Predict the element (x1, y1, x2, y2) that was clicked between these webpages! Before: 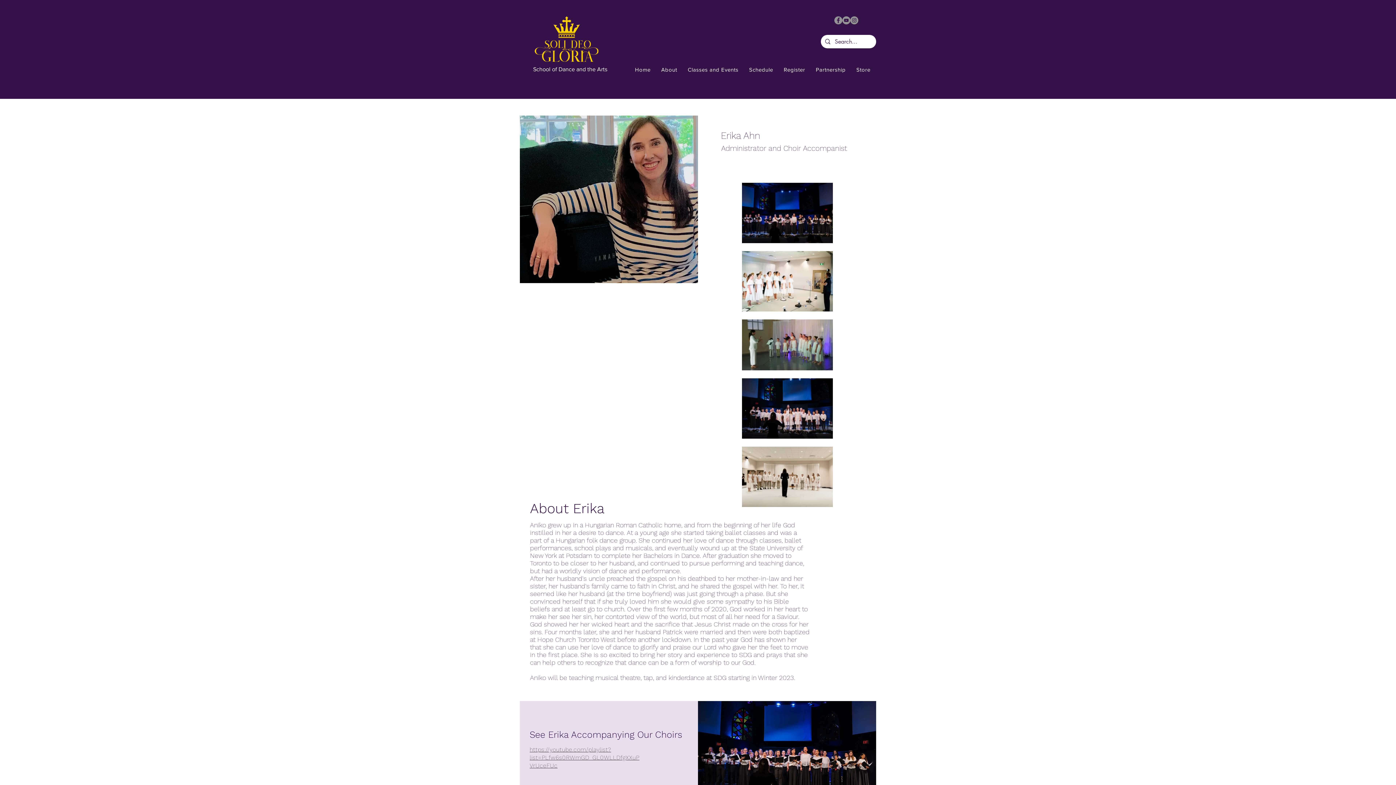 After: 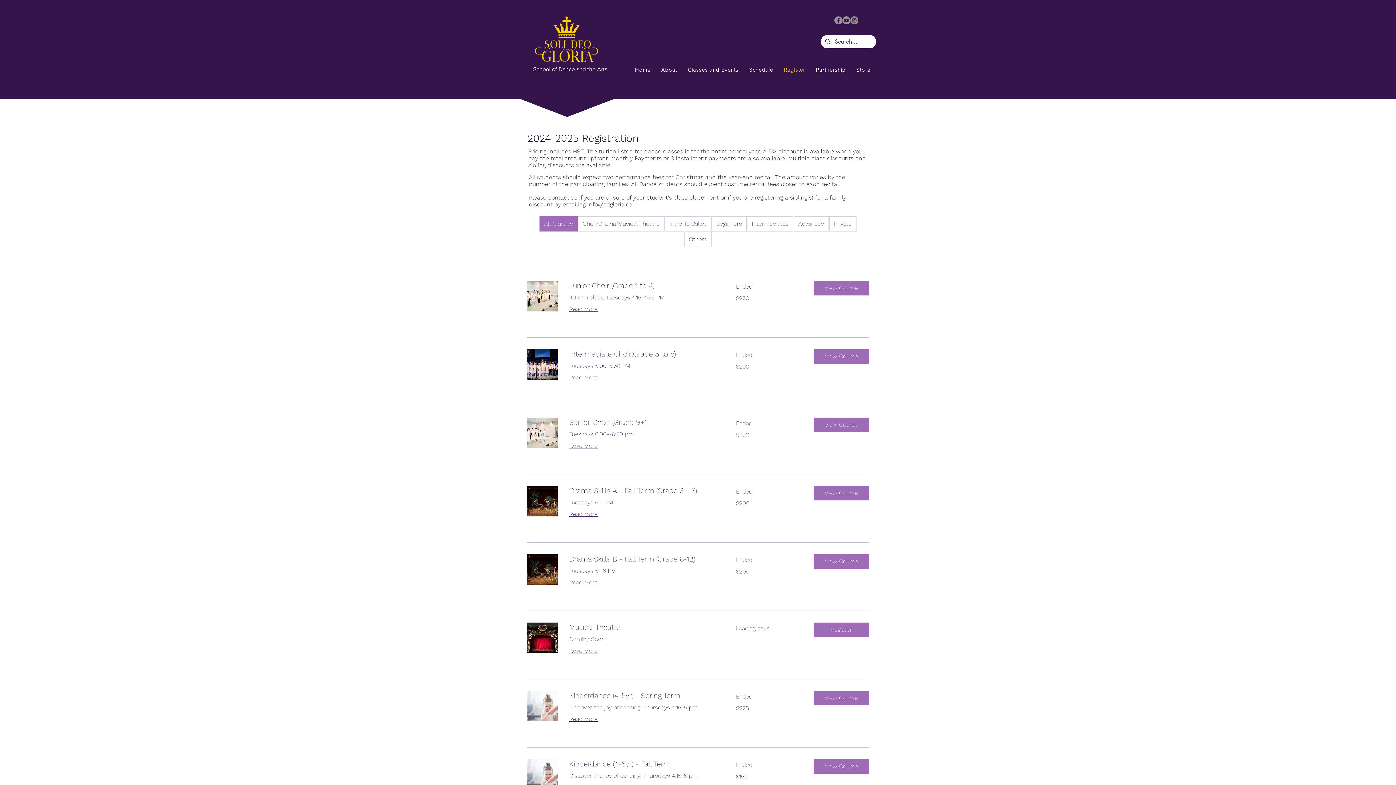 Action: bbox: (780, 62, 809, 76) label: Register